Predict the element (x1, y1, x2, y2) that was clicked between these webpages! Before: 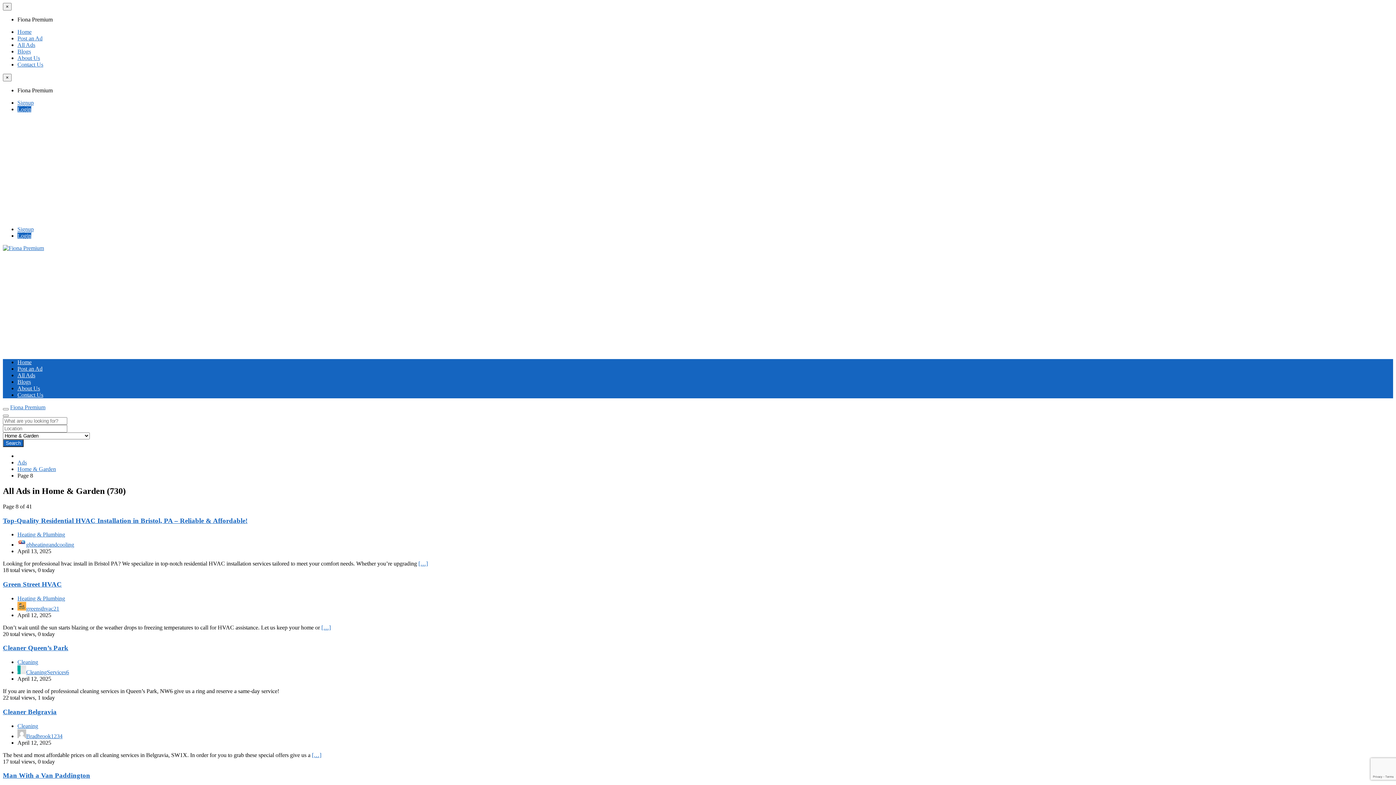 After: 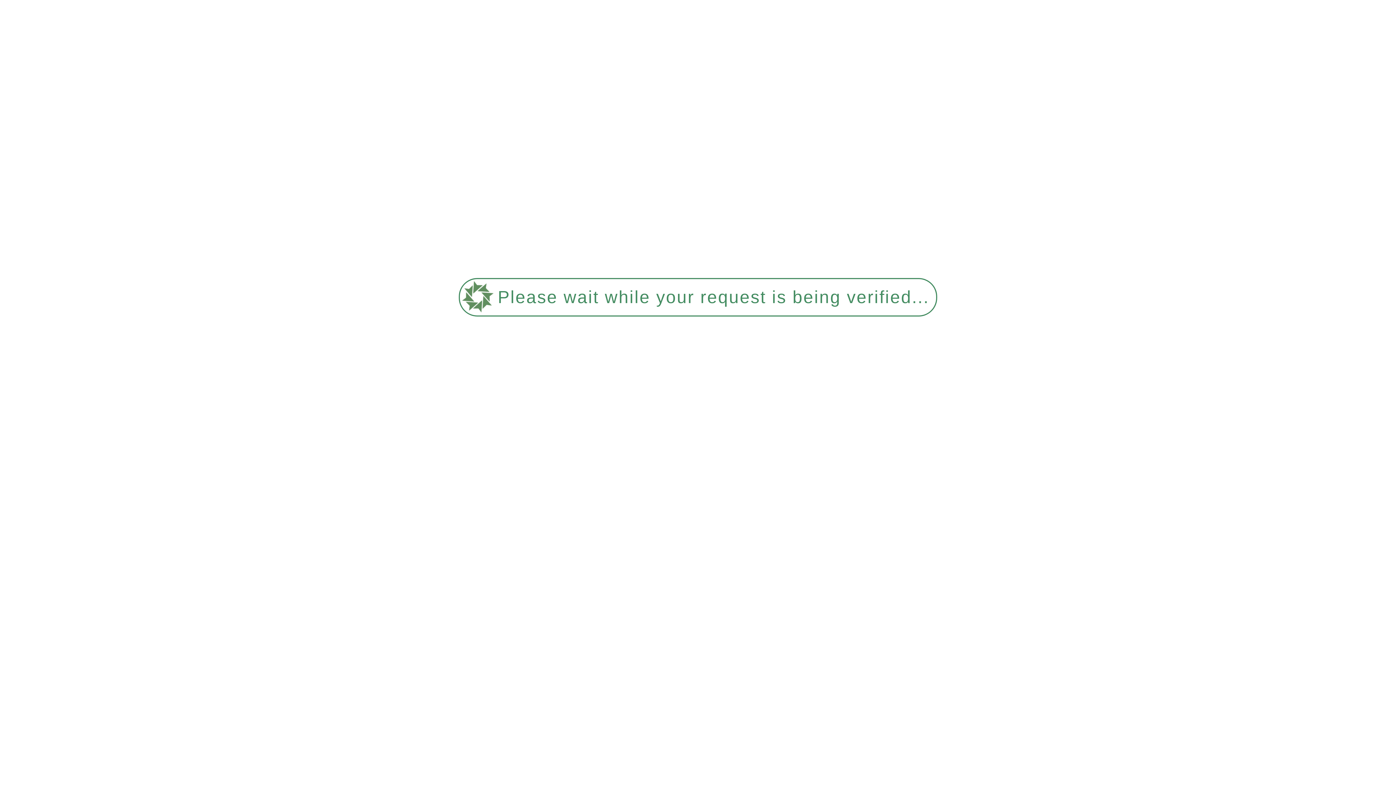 Action: bbox: (17, 106, 31, 112) label: Login